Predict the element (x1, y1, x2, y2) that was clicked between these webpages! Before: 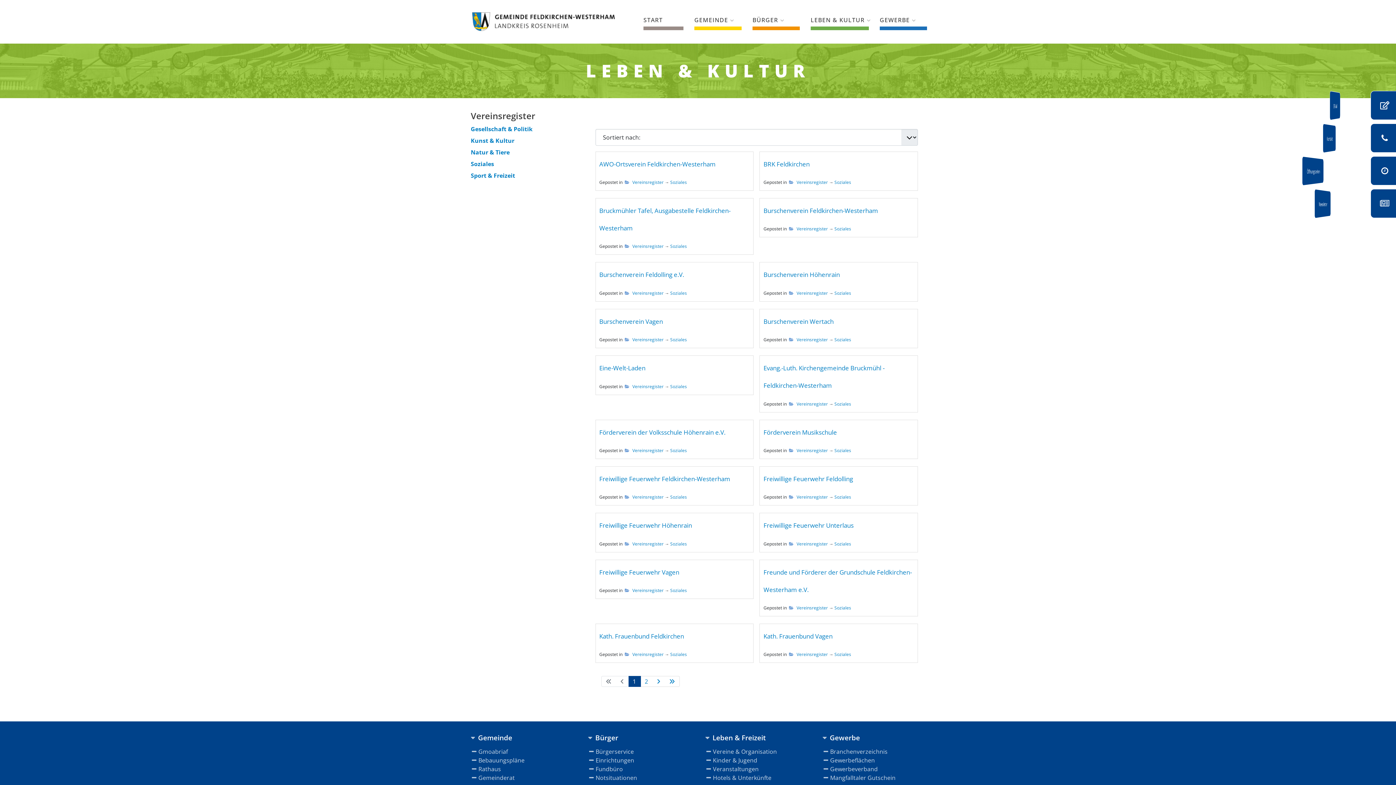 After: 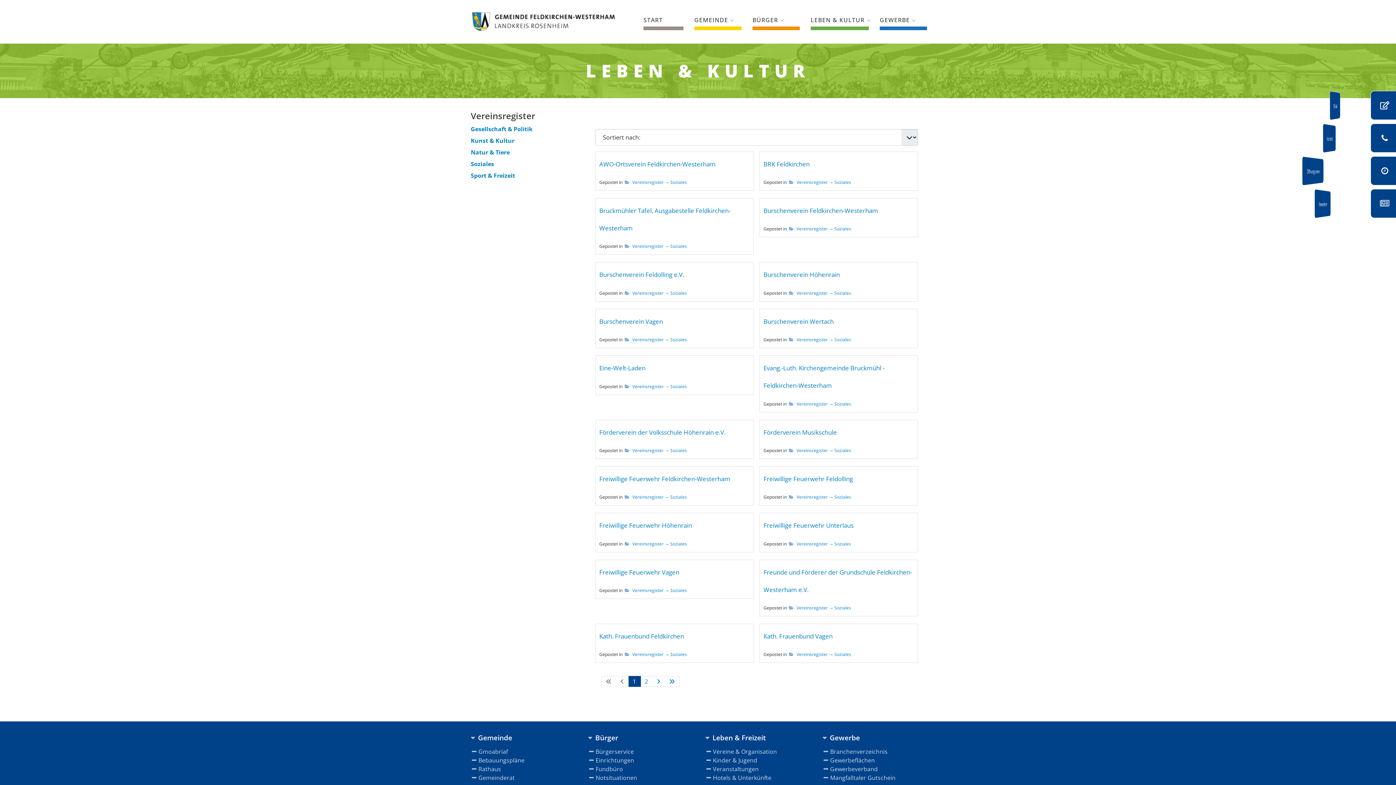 Action: label: Soziales bbox: (834, 605, 851, 611)